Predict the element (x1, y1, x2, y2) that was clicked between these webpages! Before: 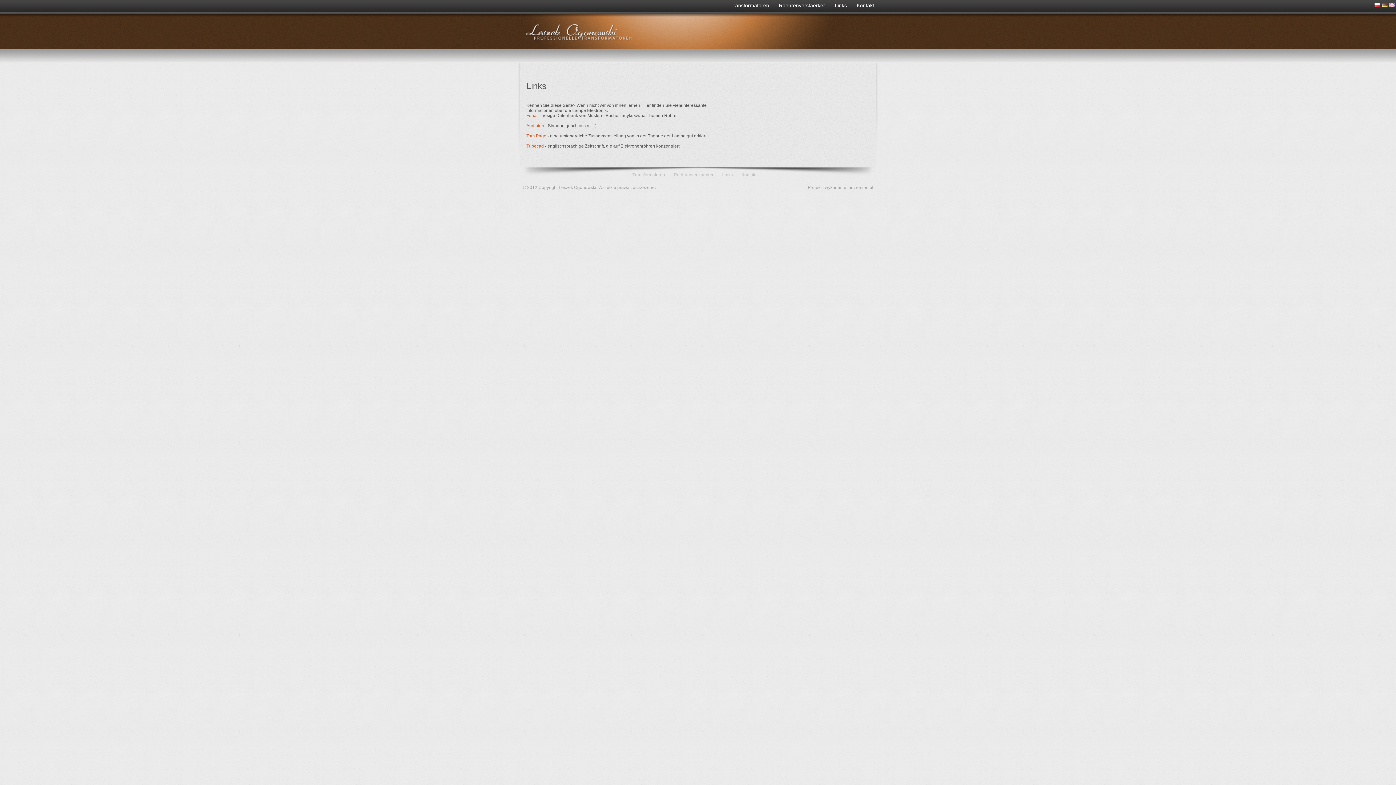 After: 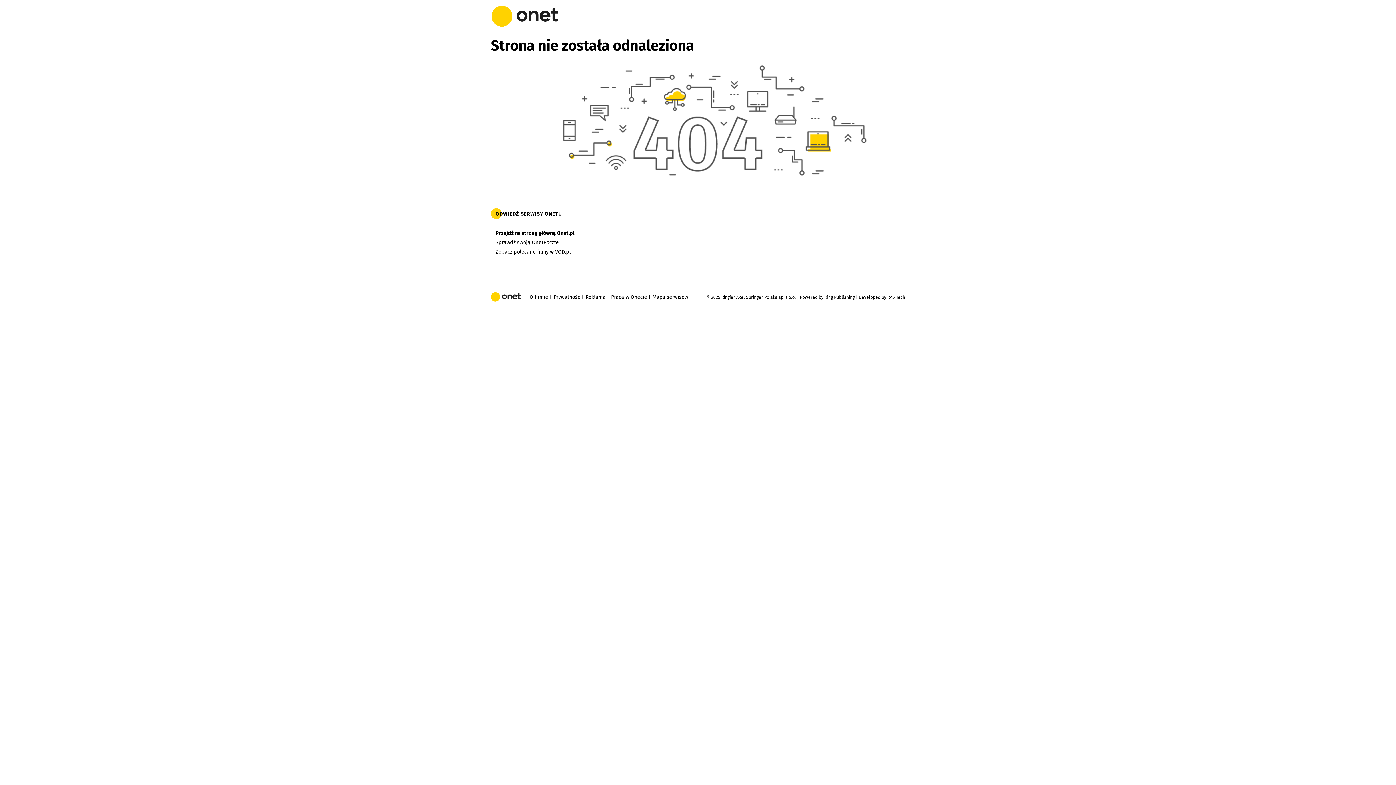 Action: label: Audioton bbox: (526, 123, 544, 128)